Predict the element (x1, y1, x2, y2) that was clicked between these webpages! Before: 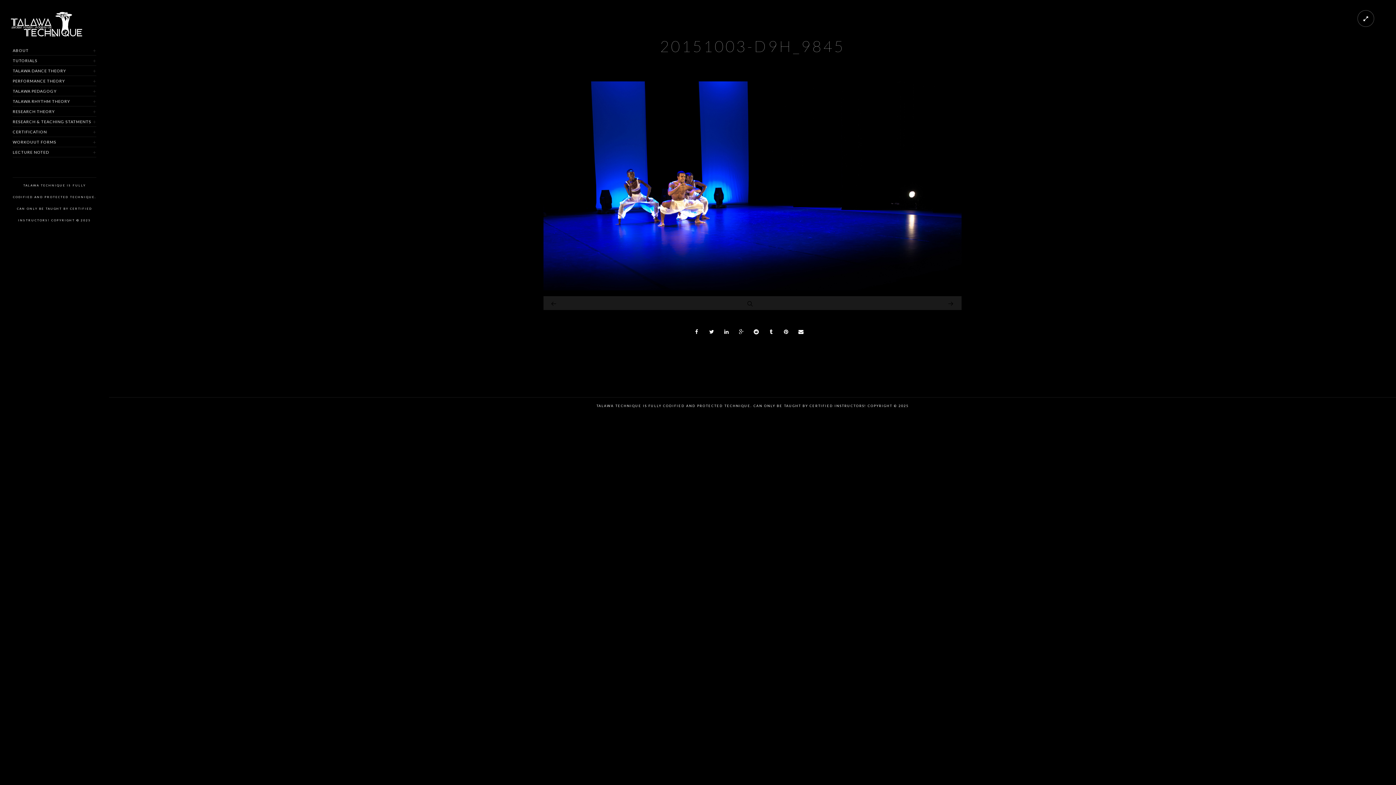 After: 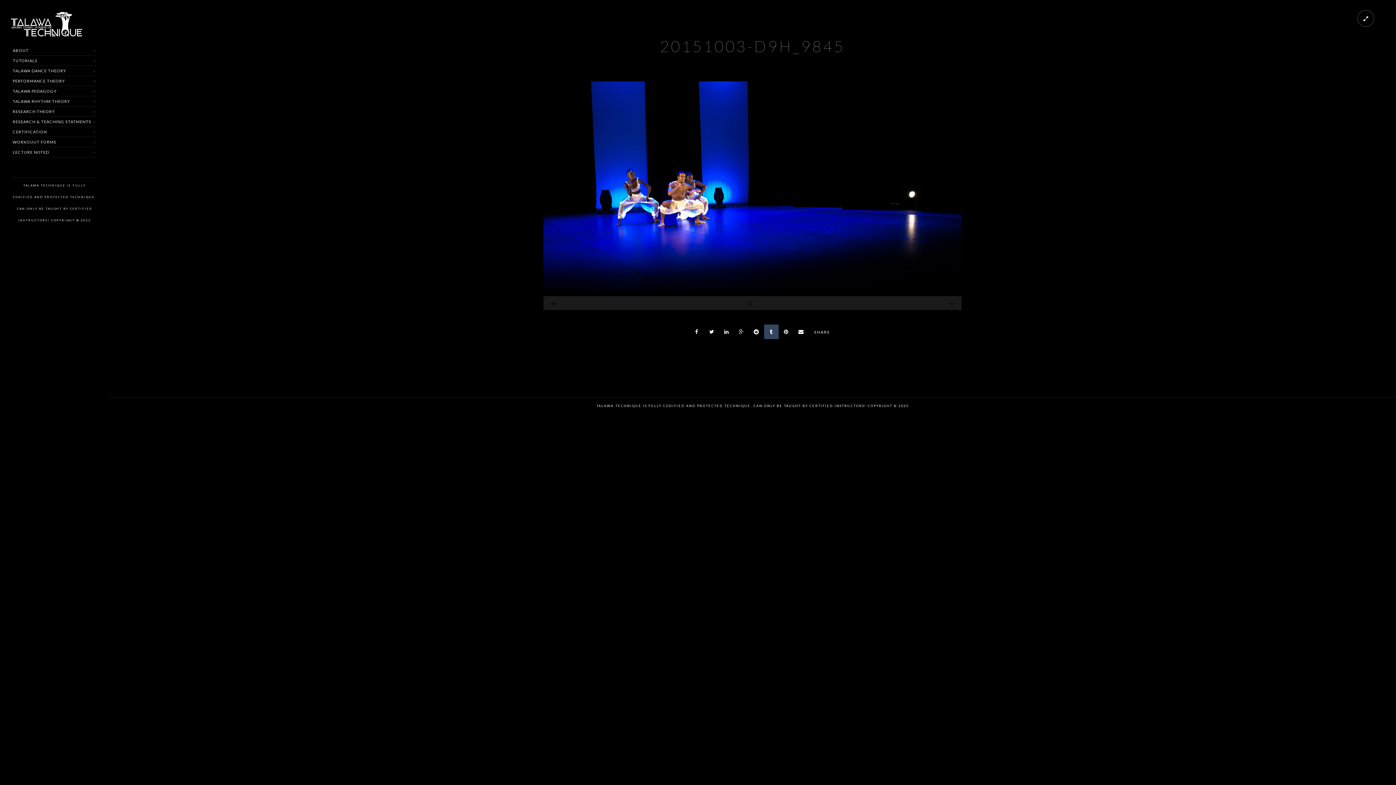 Action: bbox: (764, 324, 778, 339)